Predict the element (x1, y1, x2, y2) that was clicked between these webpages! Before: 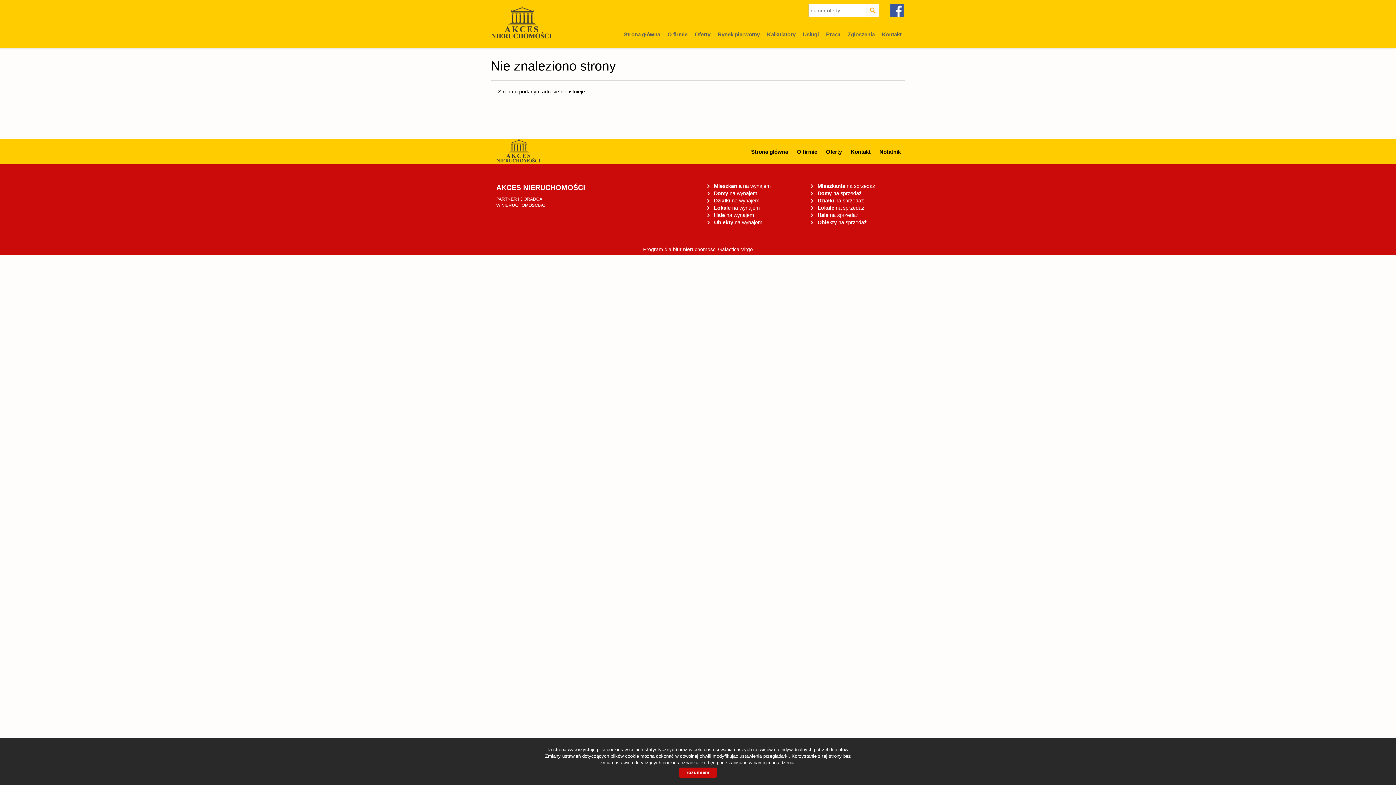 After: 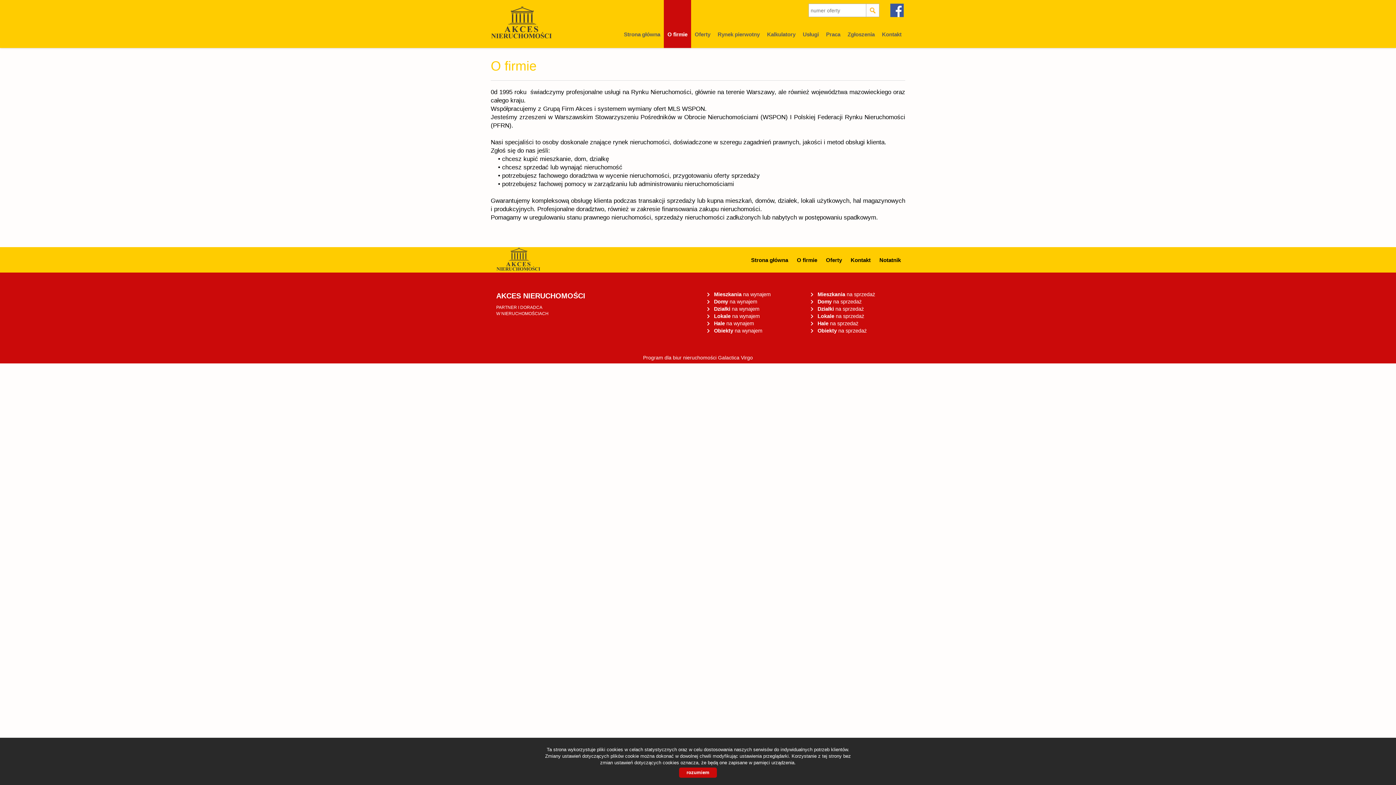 Action: bbox: (664, 0, 691, 49) label: O firmie